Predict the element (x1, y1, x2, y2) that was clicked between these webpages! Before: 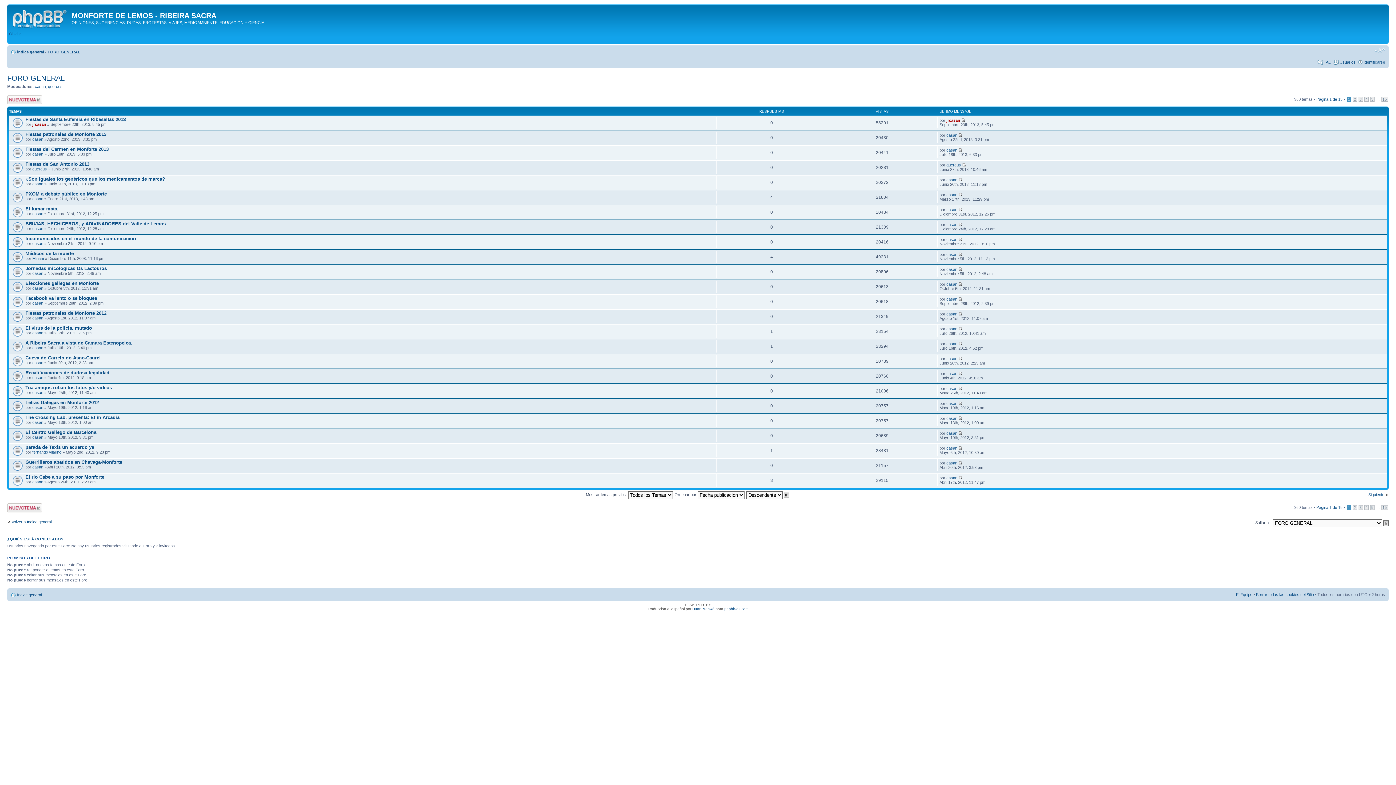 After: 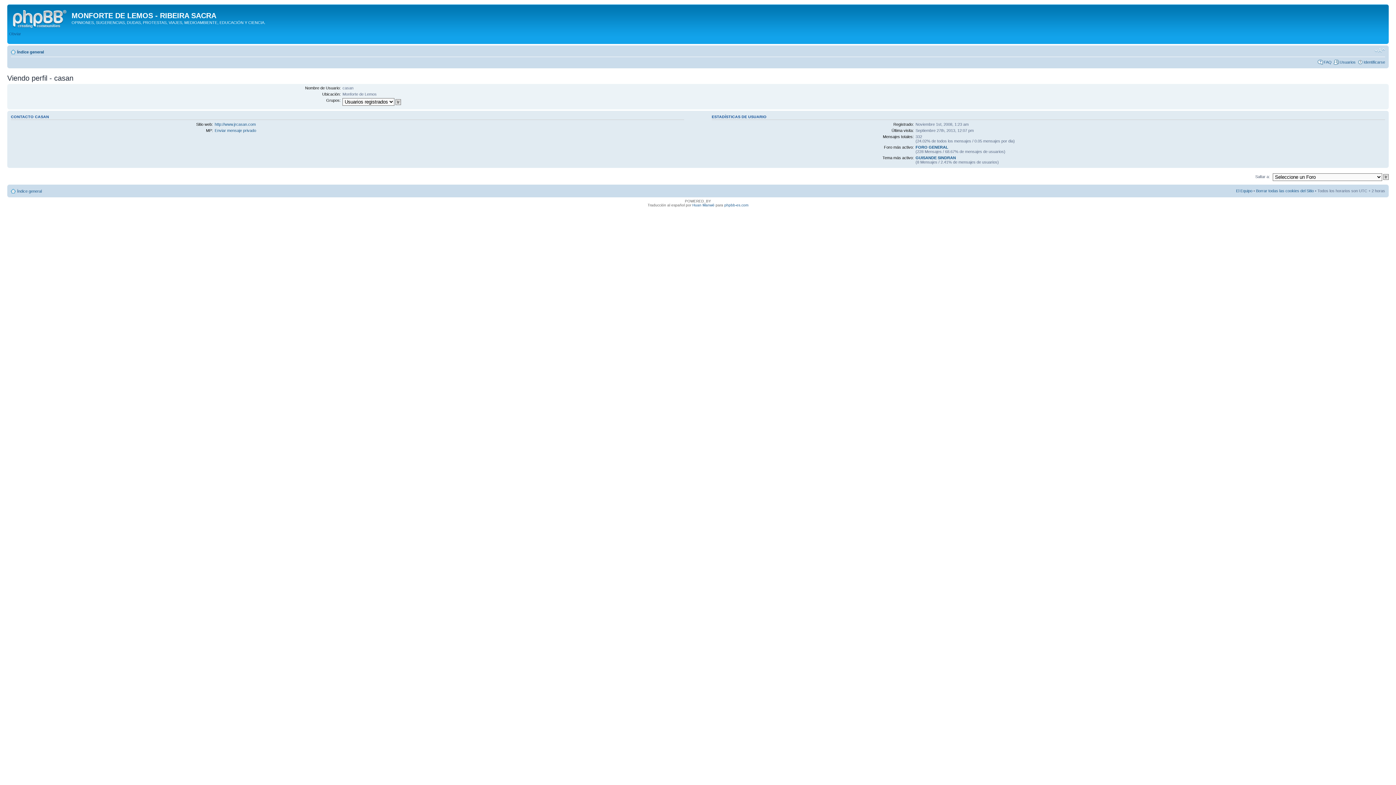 Action: bbox: (32, 211, 43, 215) label: casan